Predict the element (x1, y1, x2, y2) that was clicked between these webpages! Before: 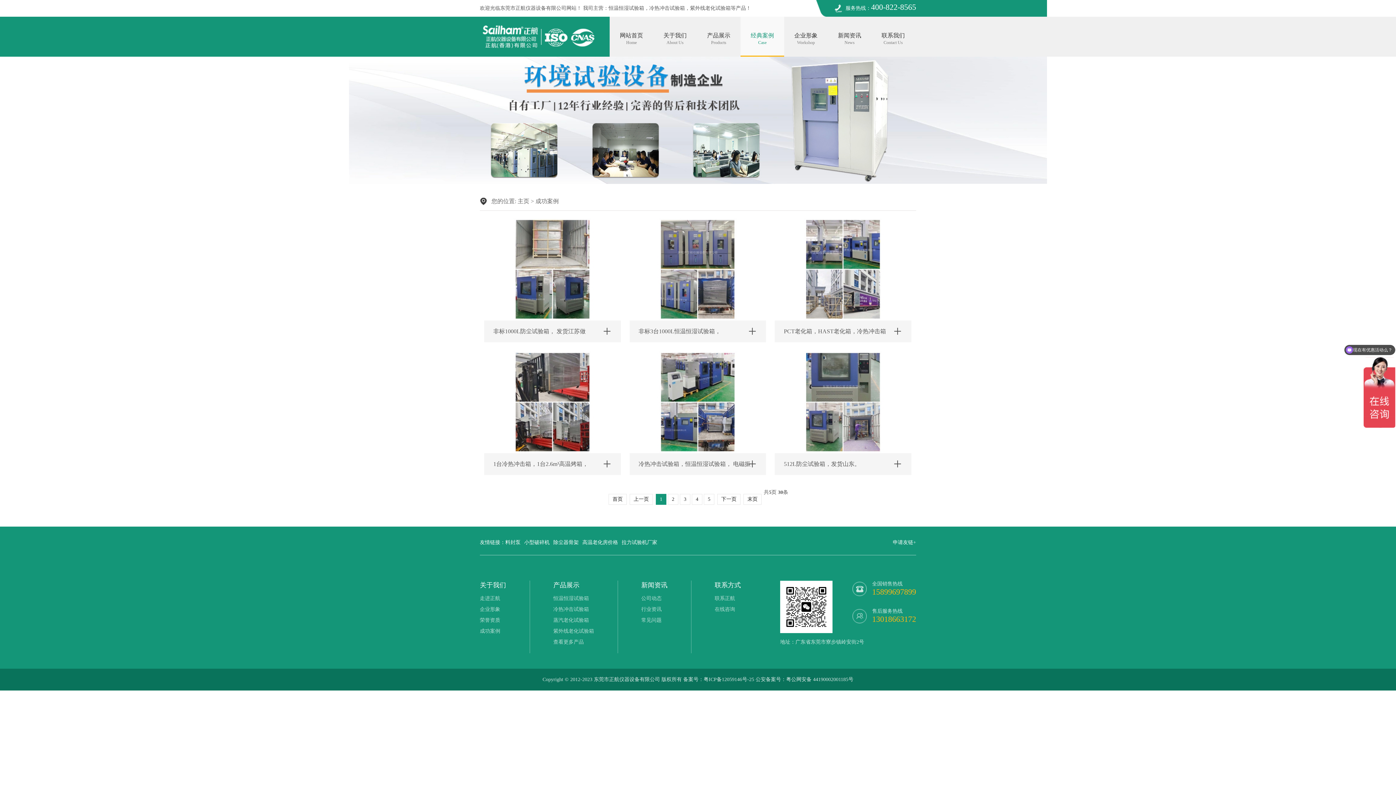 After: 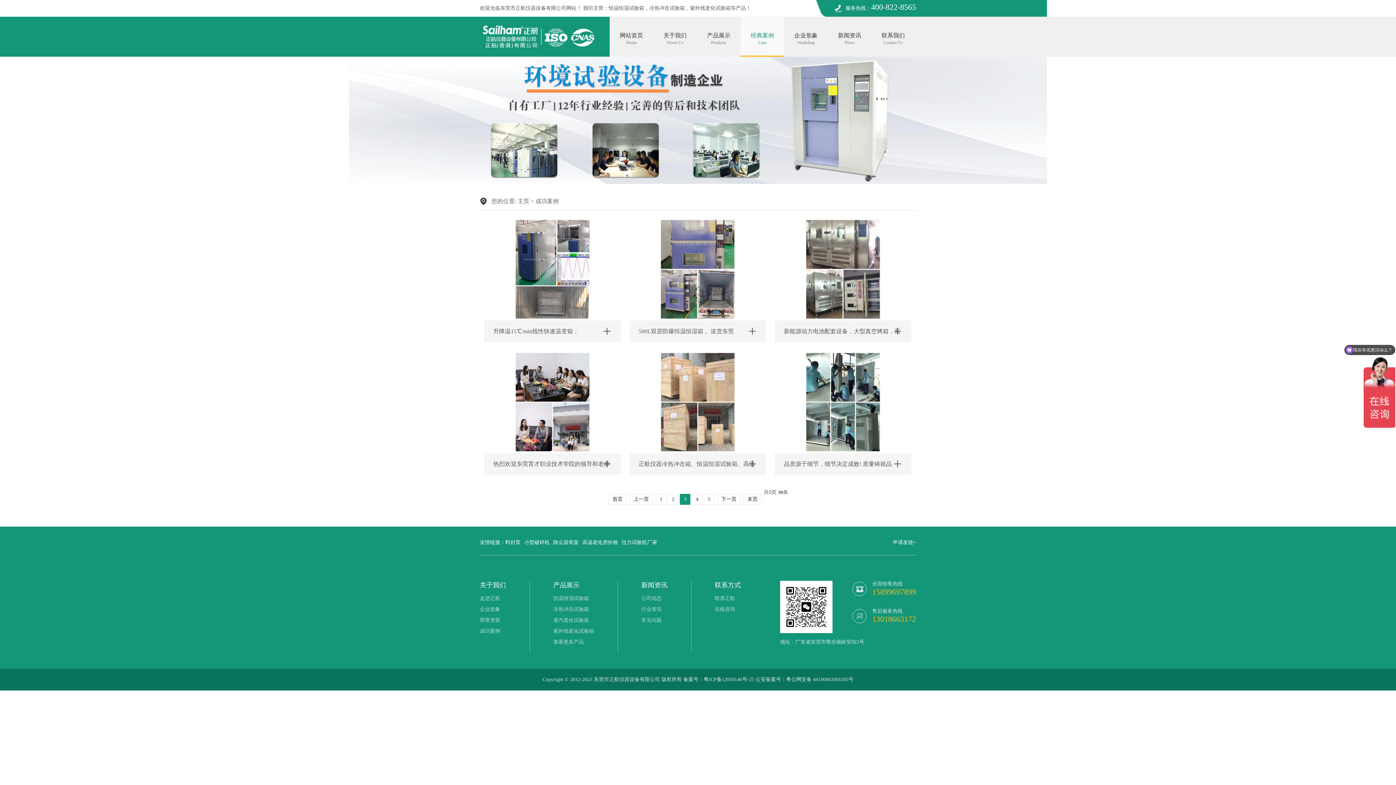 Action: bbox: (680, 494, 690, 505) label: 3